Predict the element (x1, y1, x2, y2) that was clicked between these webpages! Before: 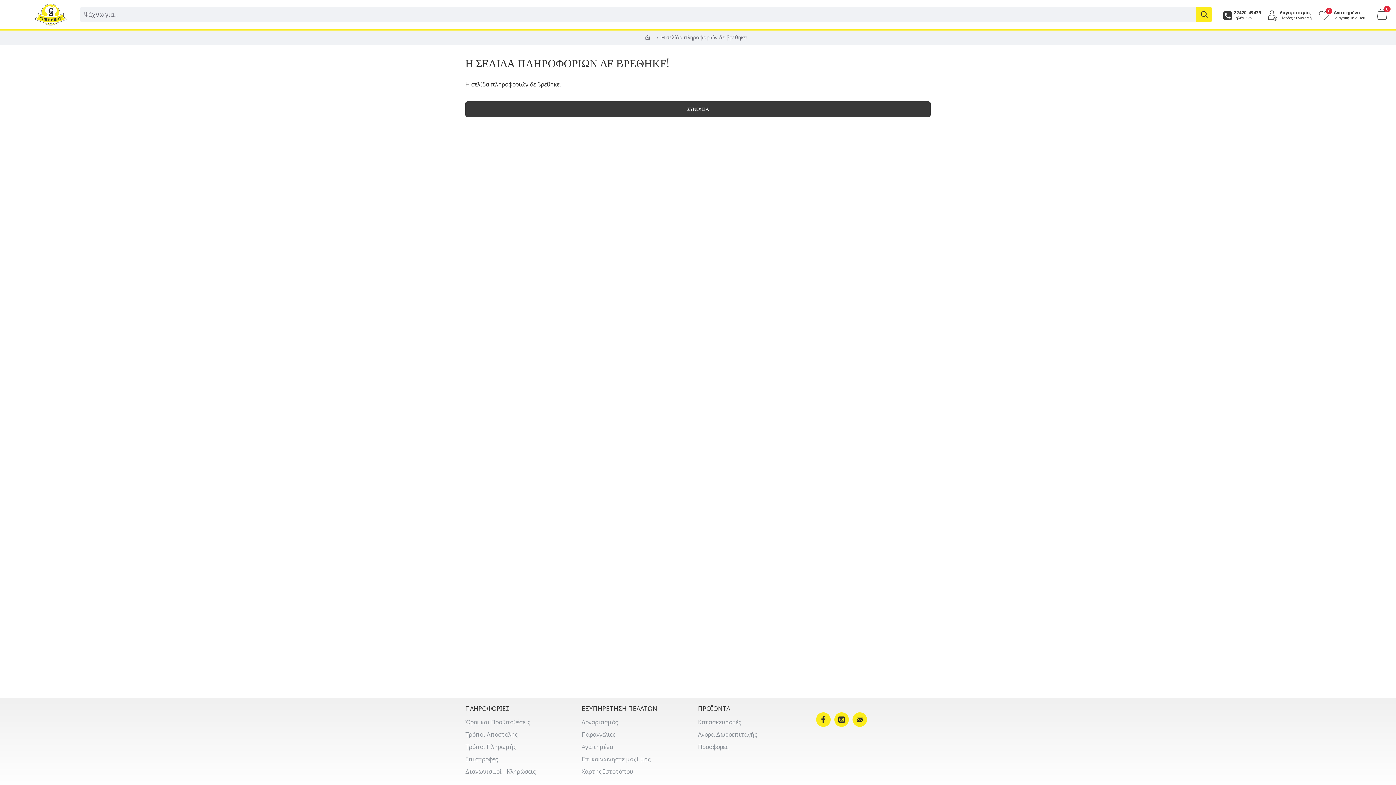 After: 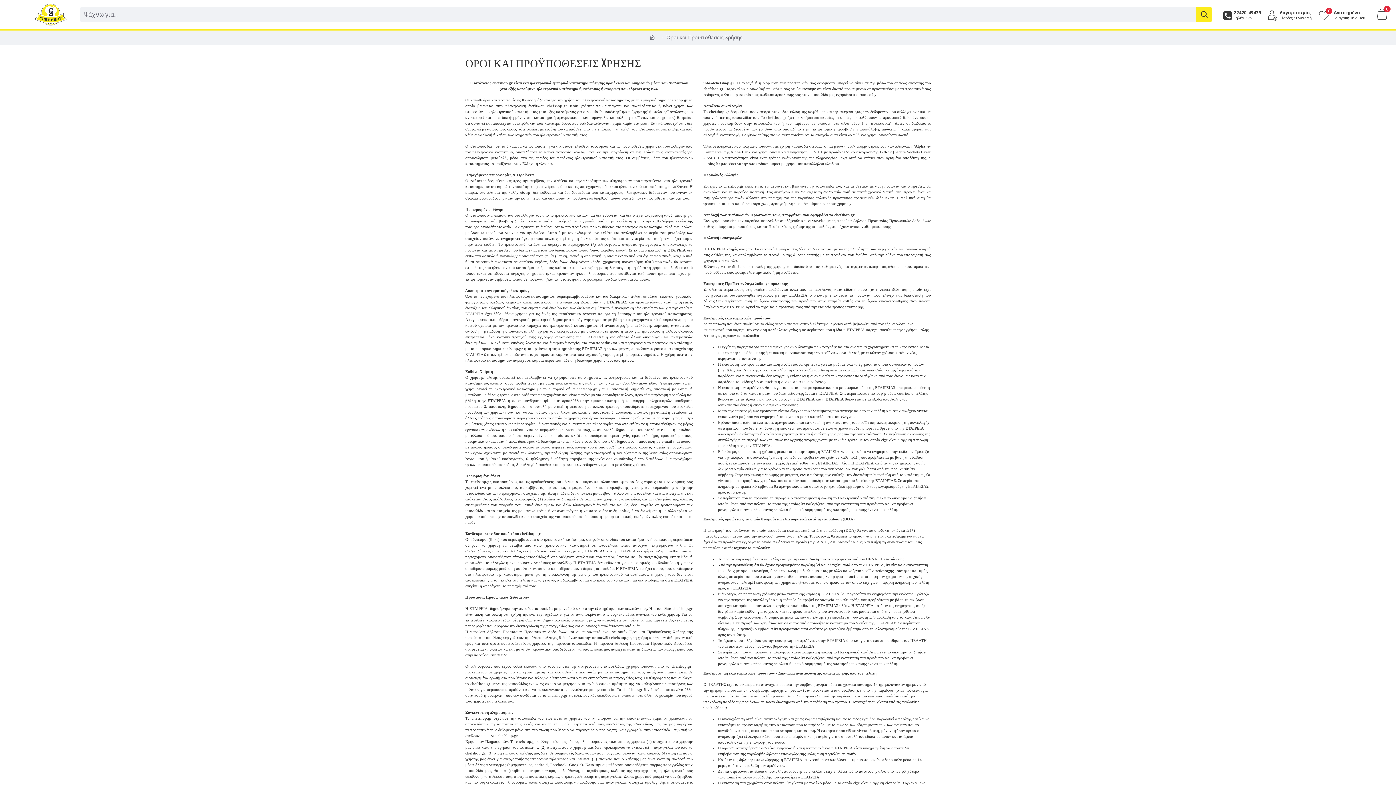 Action: bbox: (465, 718, 581, 730) label: Όροι και Προϋποθέσεις